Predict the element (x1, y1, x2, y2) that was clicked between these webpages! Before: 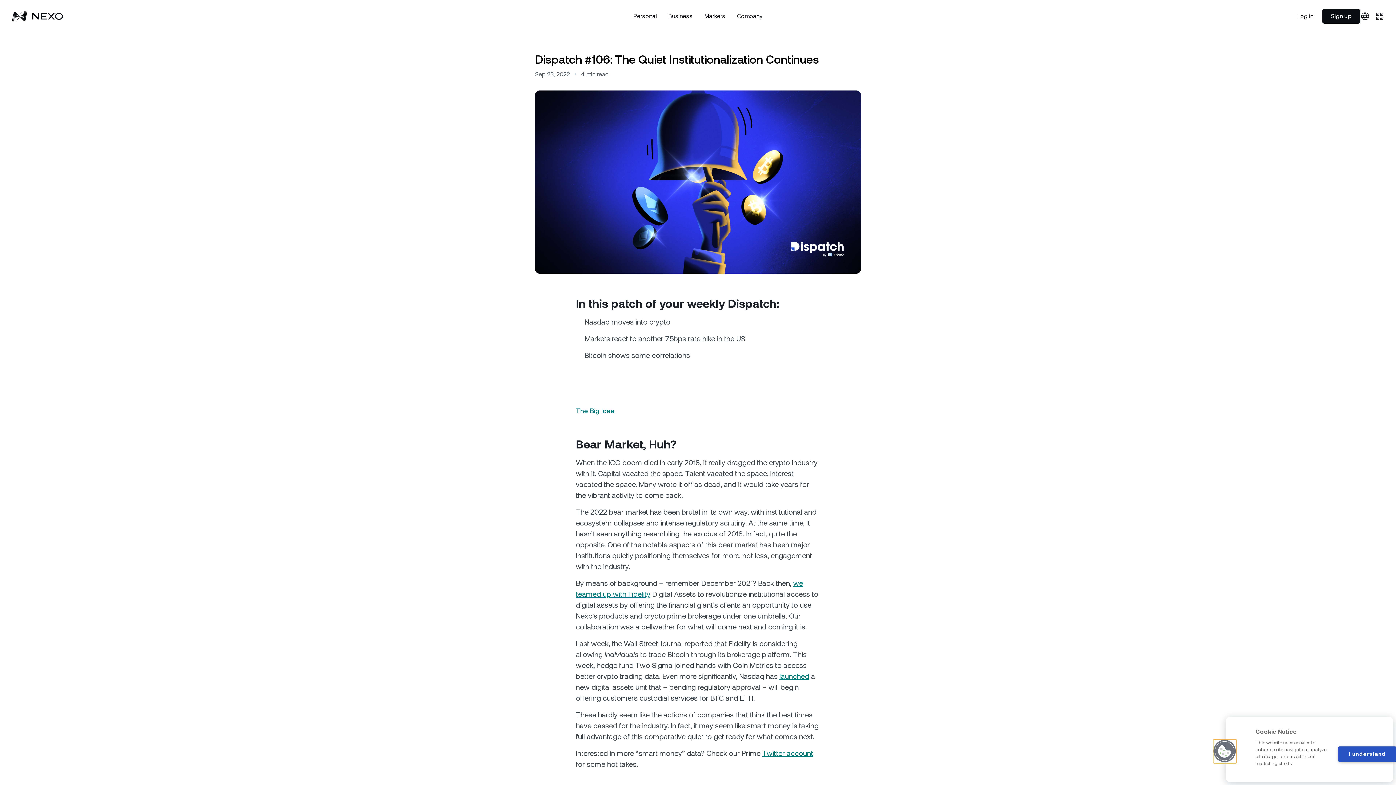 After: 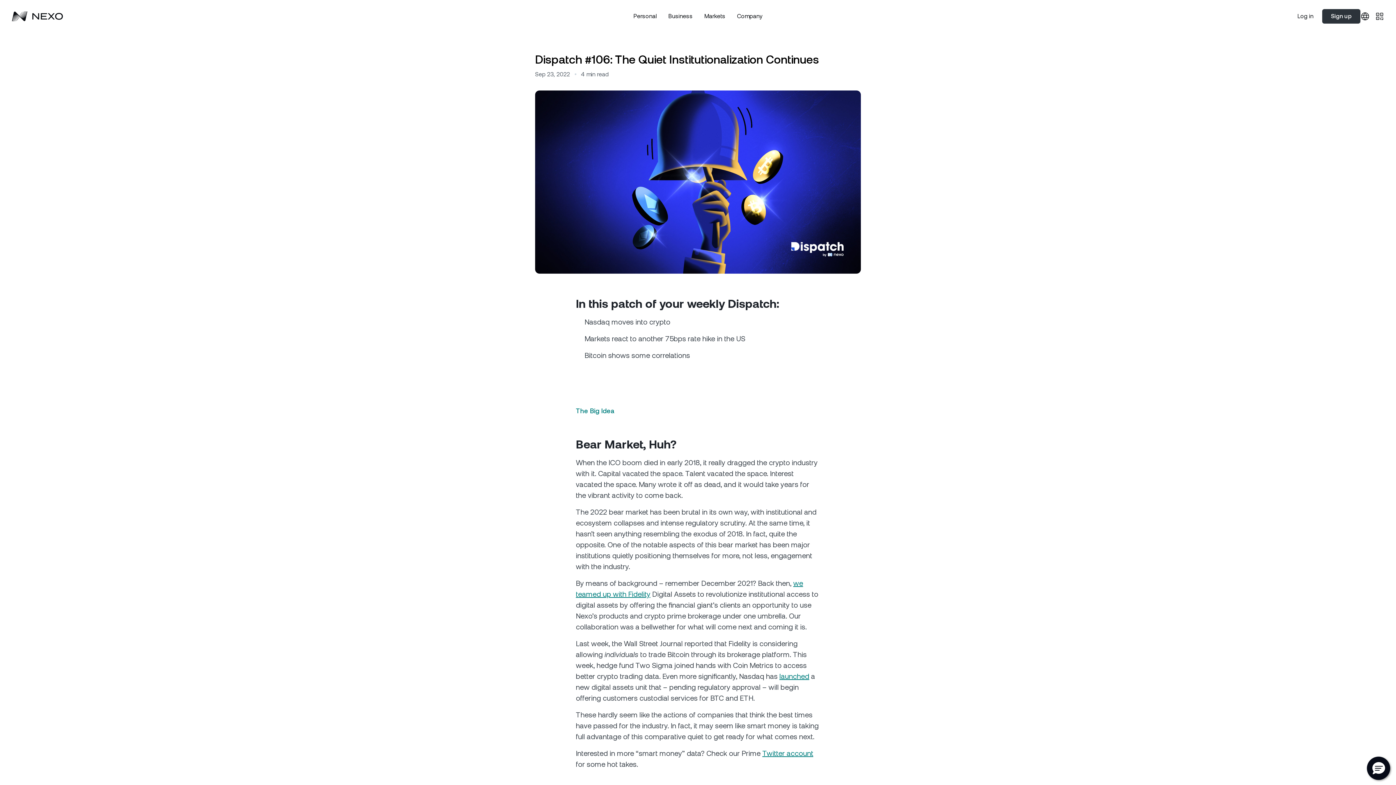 Action: bbox: (1322, 9, 1360, 23) label: Sign up